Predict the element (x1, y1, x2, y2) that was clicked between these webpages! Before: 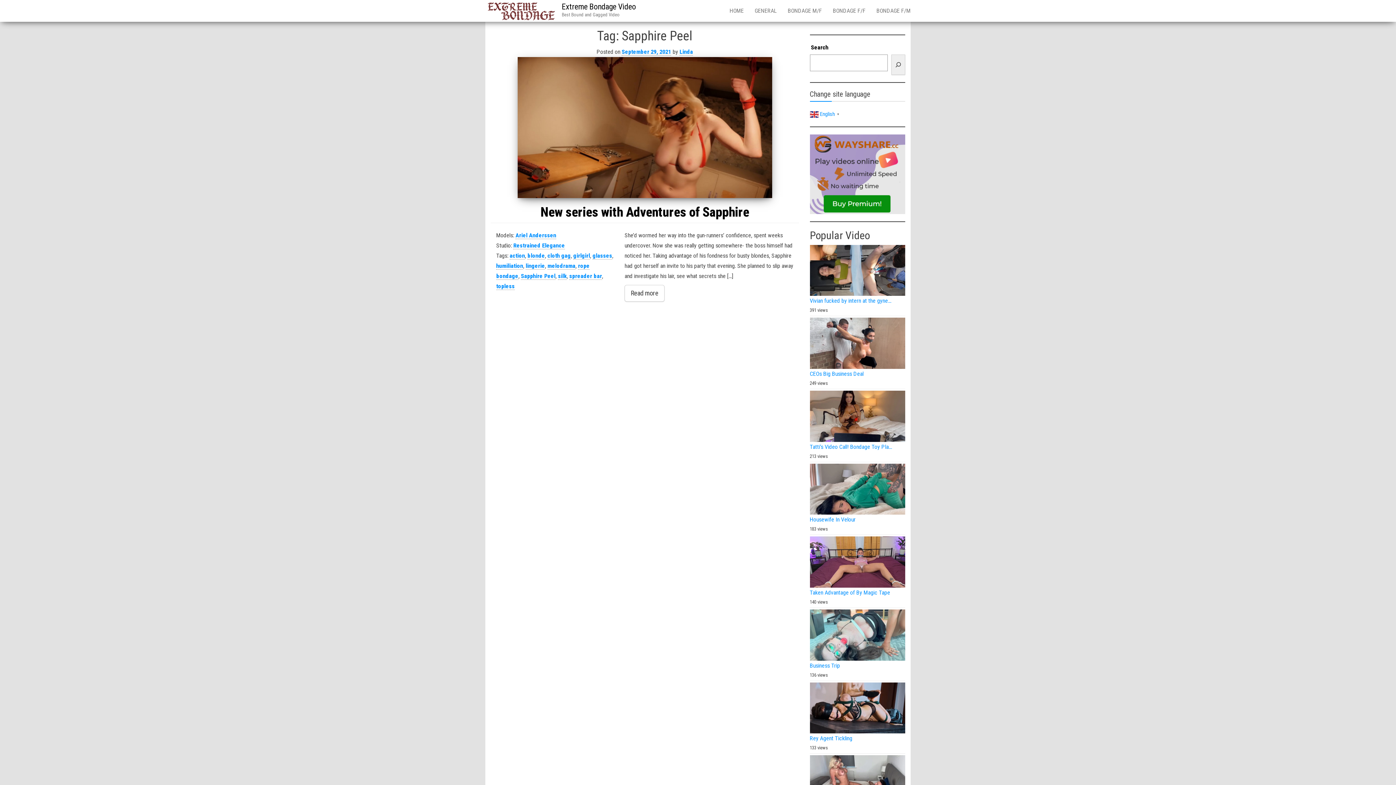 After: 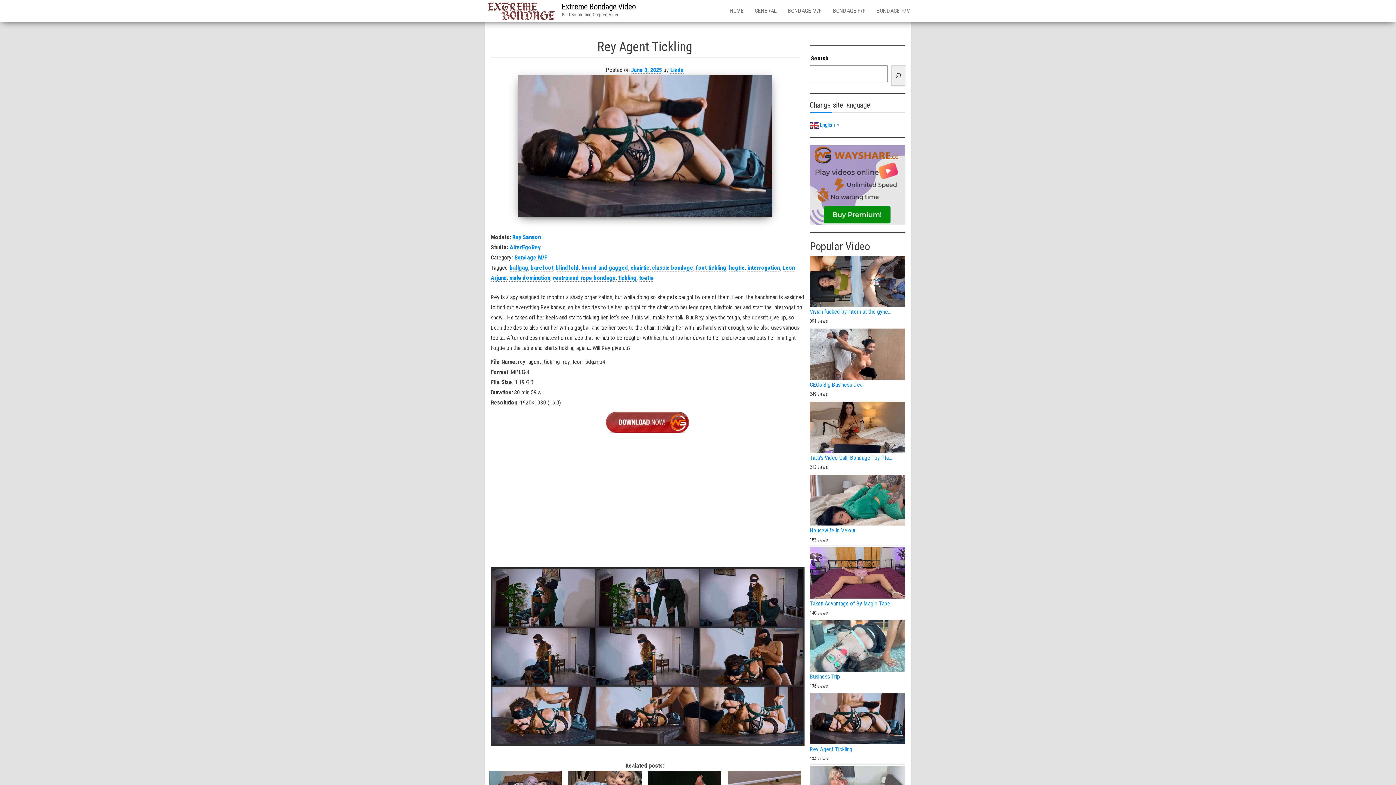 Action: bbox: (810, 735, 852, 742) label: Rey Agent Tickling